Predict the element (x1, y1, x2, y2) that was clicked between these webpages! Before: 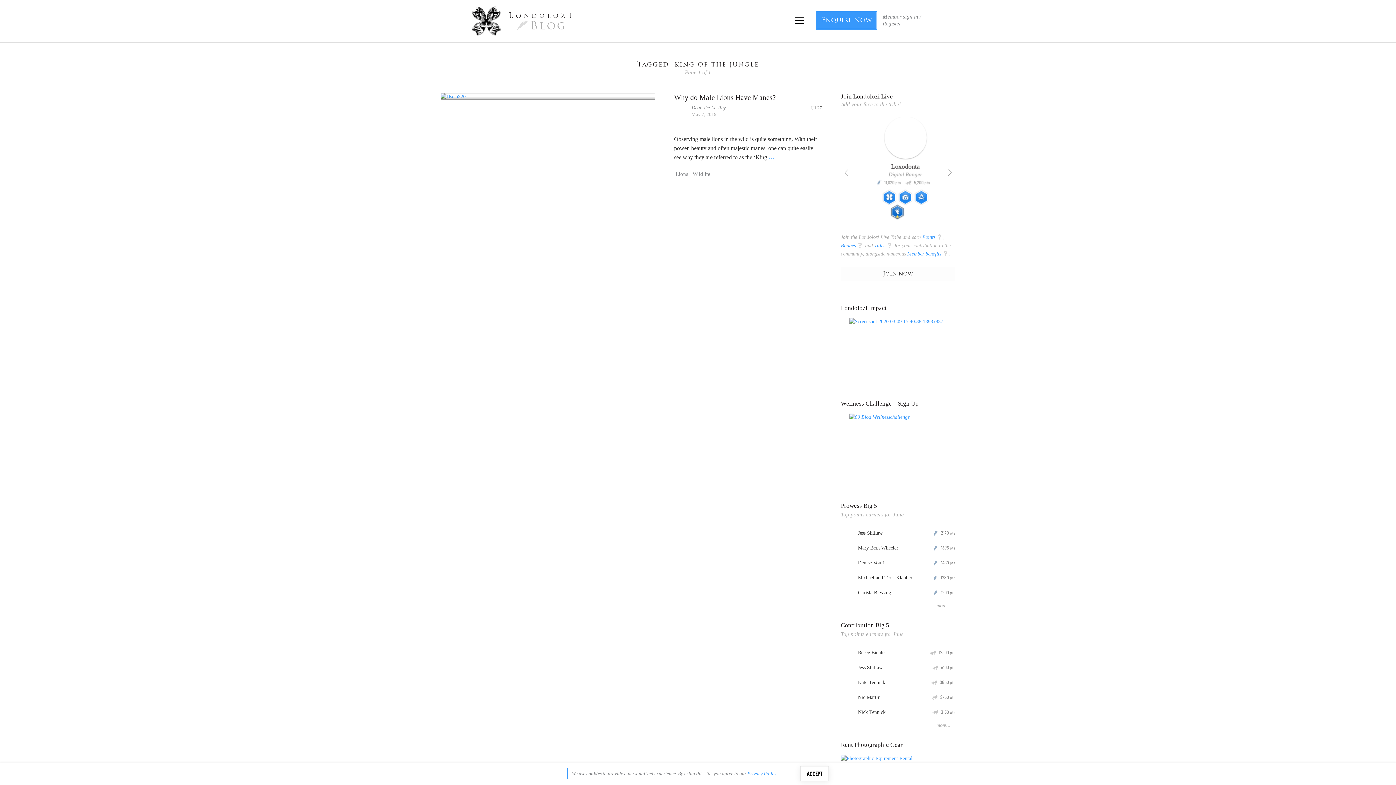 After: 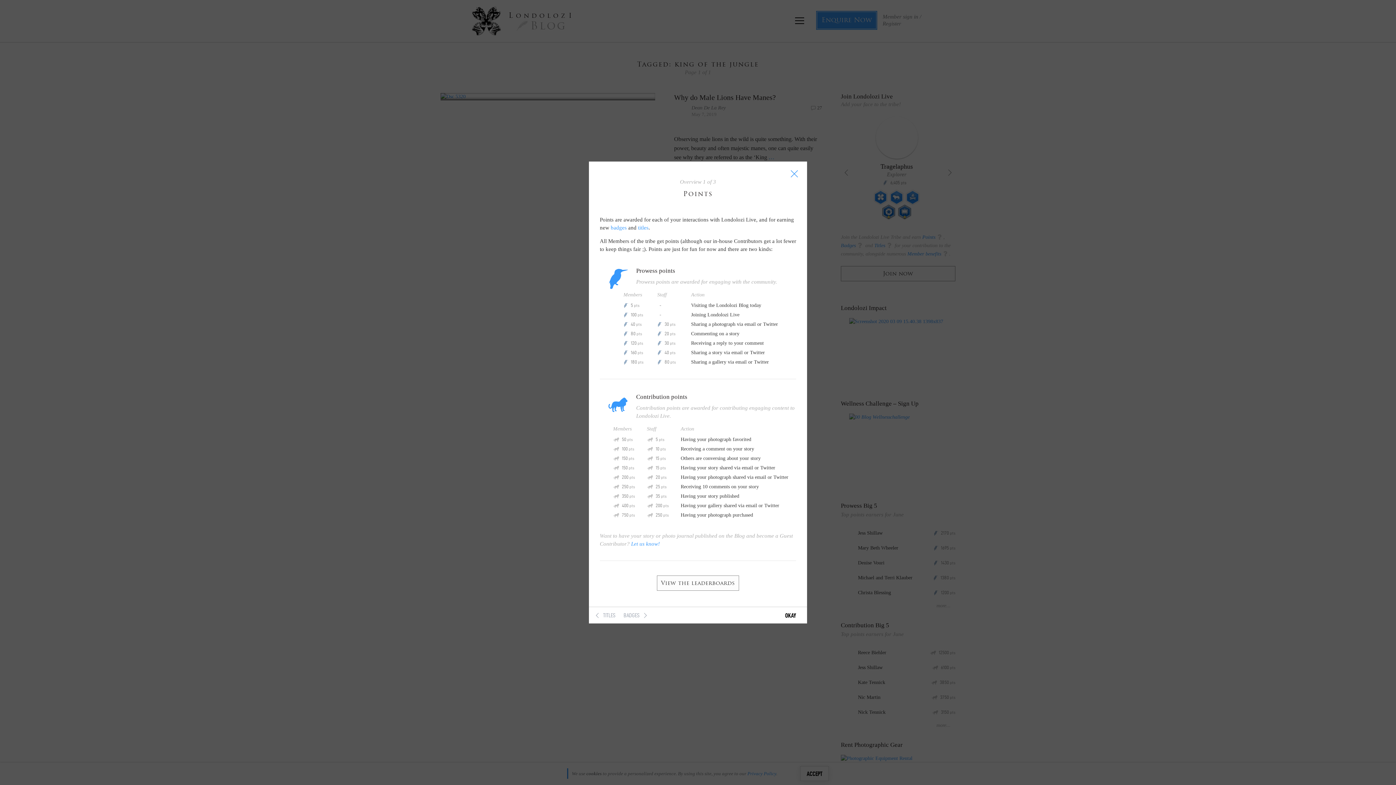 Action: bbox: (933, 590, 955, 595) label: P
1200 pts